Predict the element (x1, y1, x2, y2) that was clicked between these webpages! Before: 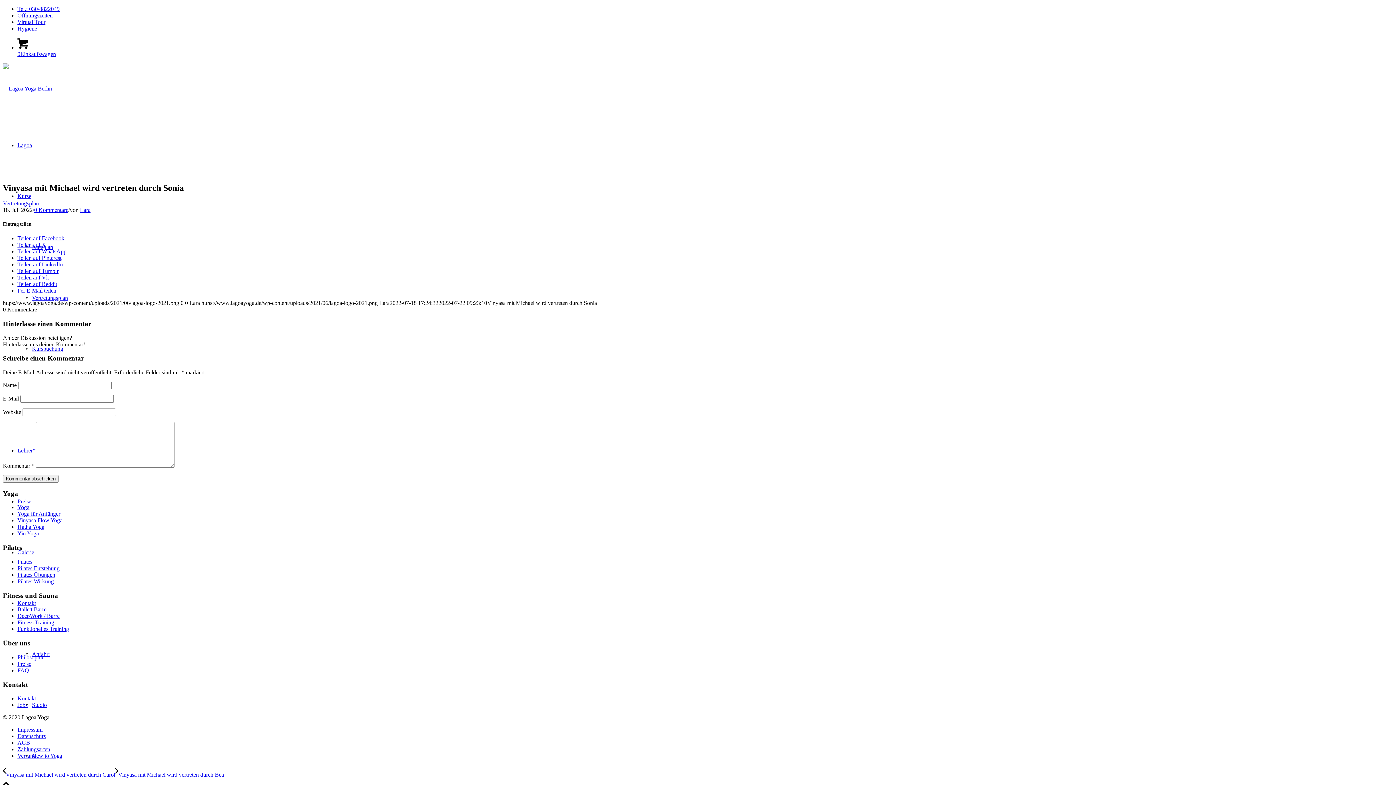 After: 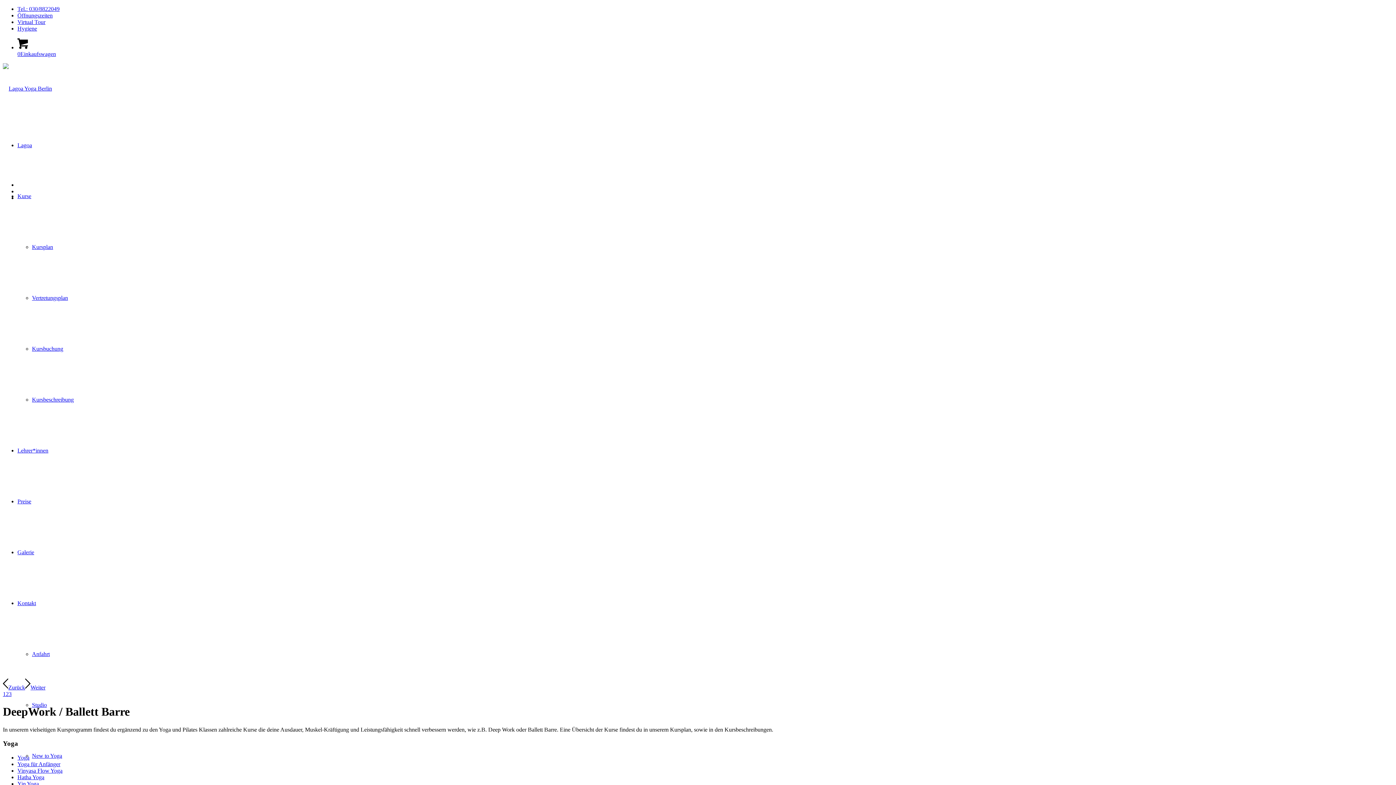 Action: label: DeepWork / Barre bbox: (17, 613, 59, 619)